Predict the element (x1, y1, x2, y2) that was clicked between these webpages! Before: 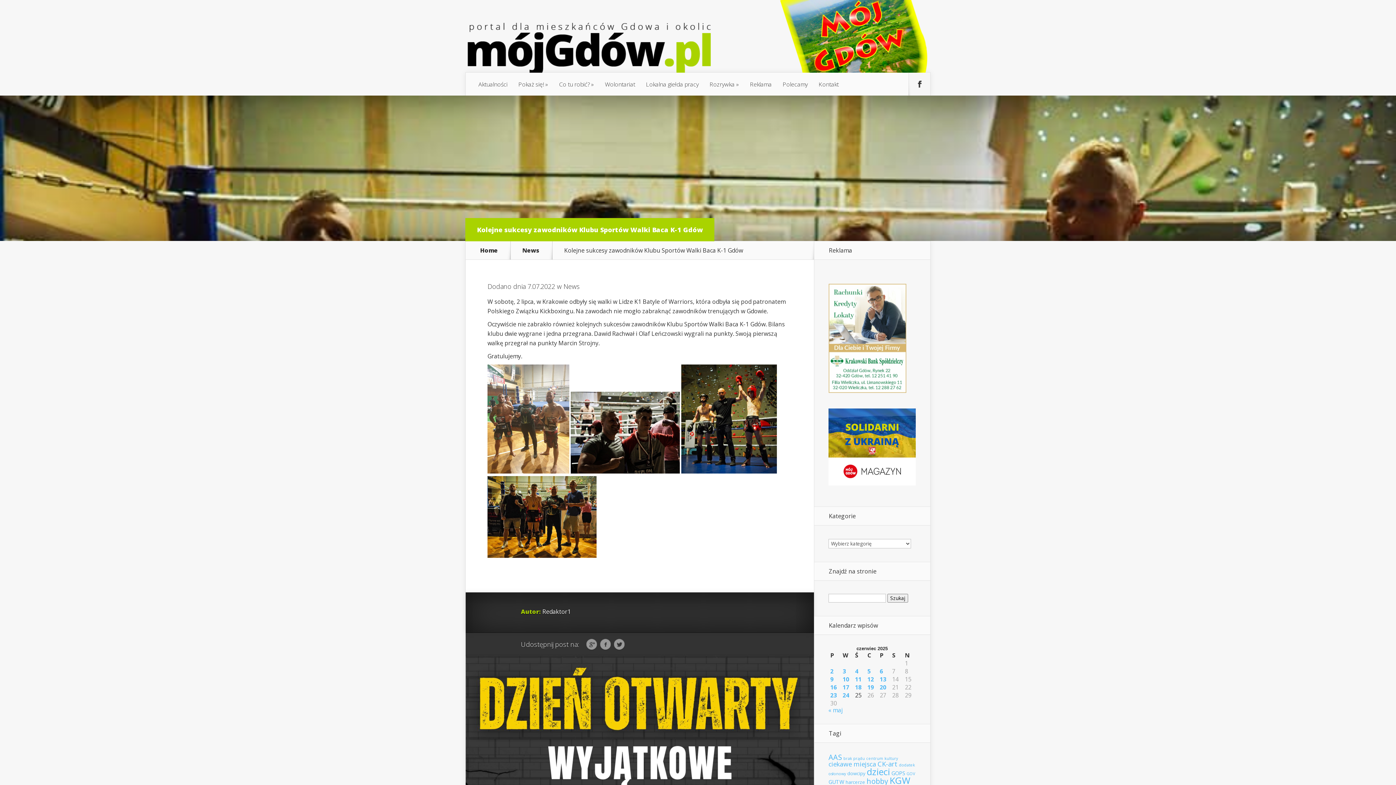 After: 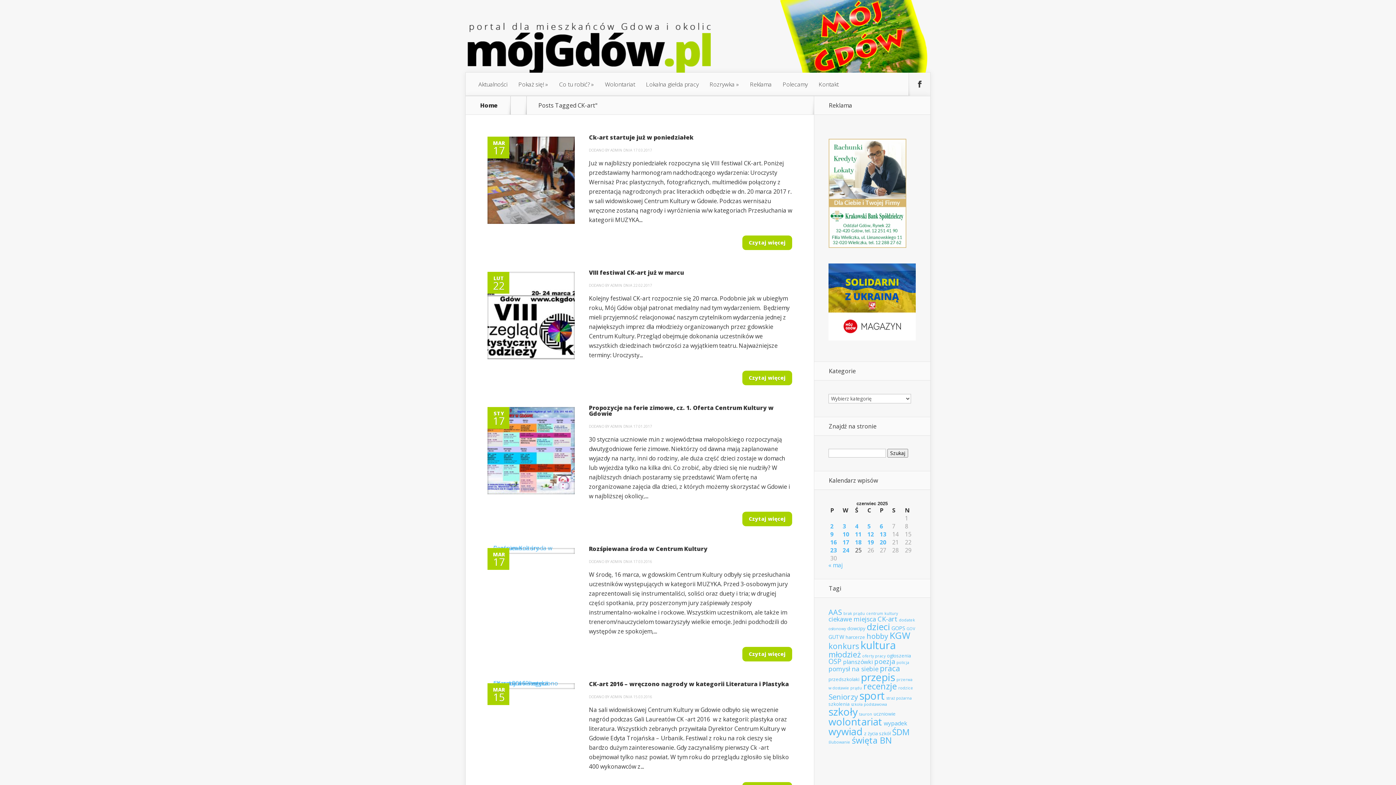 Action: label: CK-art (7 elementów) bbox: (877, 759, 897, 768)